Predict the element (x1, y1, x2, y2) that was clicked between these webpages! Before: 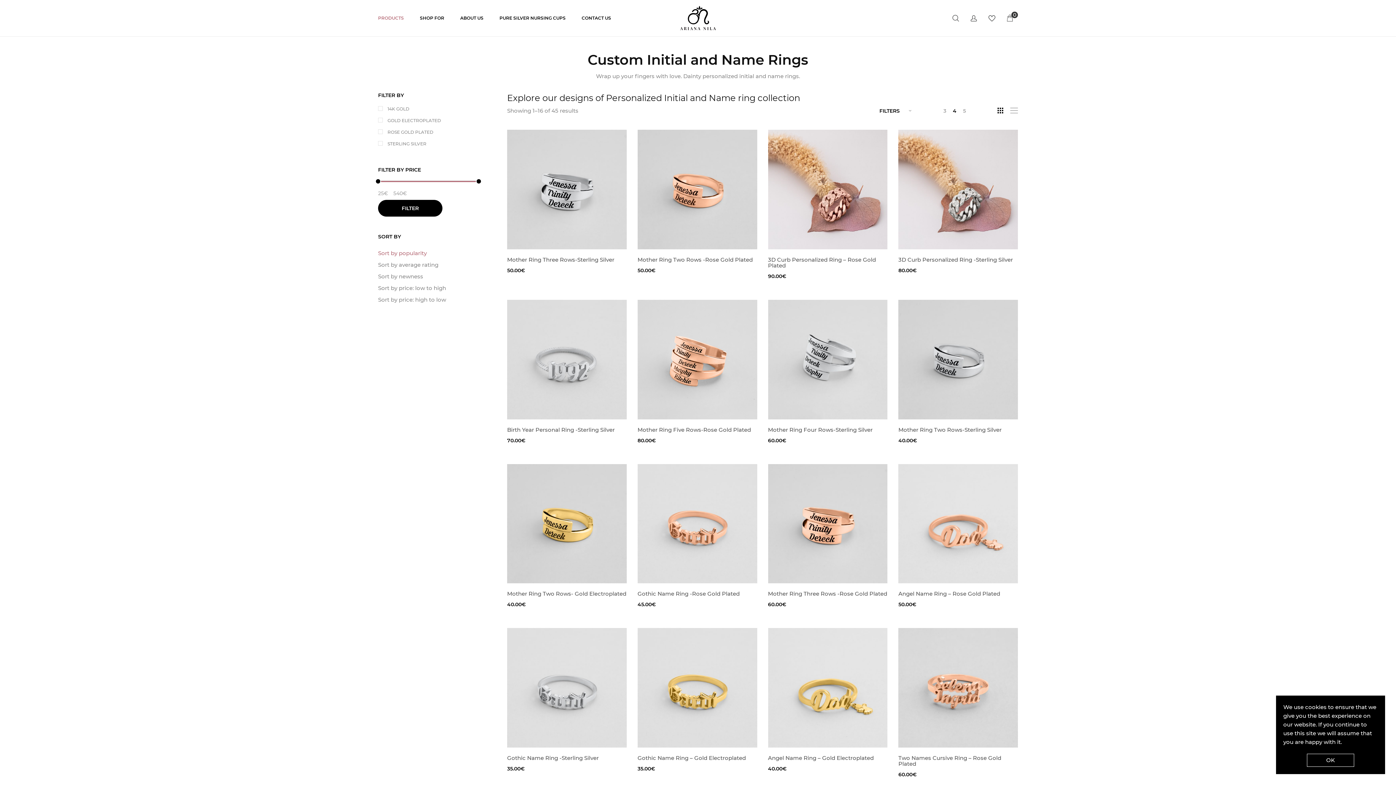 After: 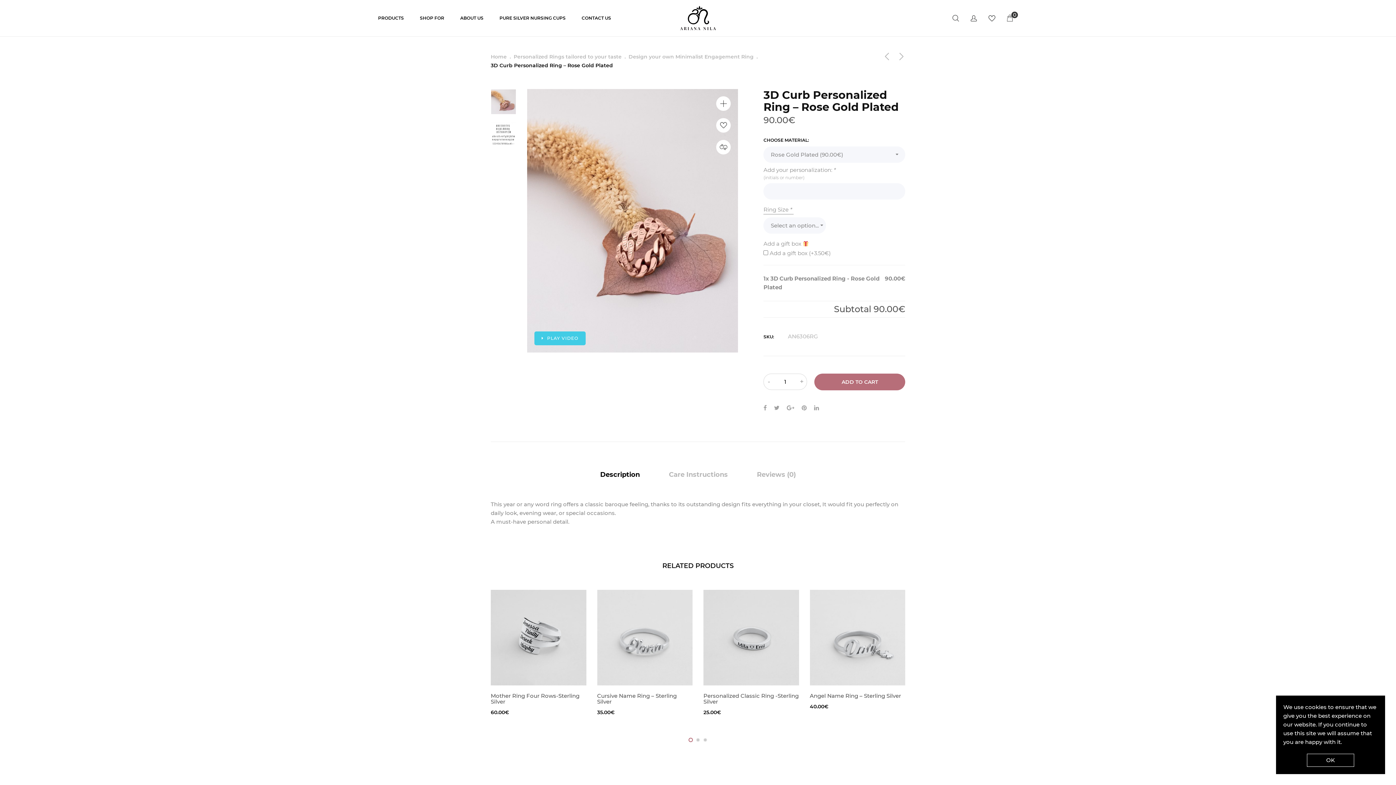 Action: label: SELECT OPTIONS bbox: (768, 233, 807, 242)